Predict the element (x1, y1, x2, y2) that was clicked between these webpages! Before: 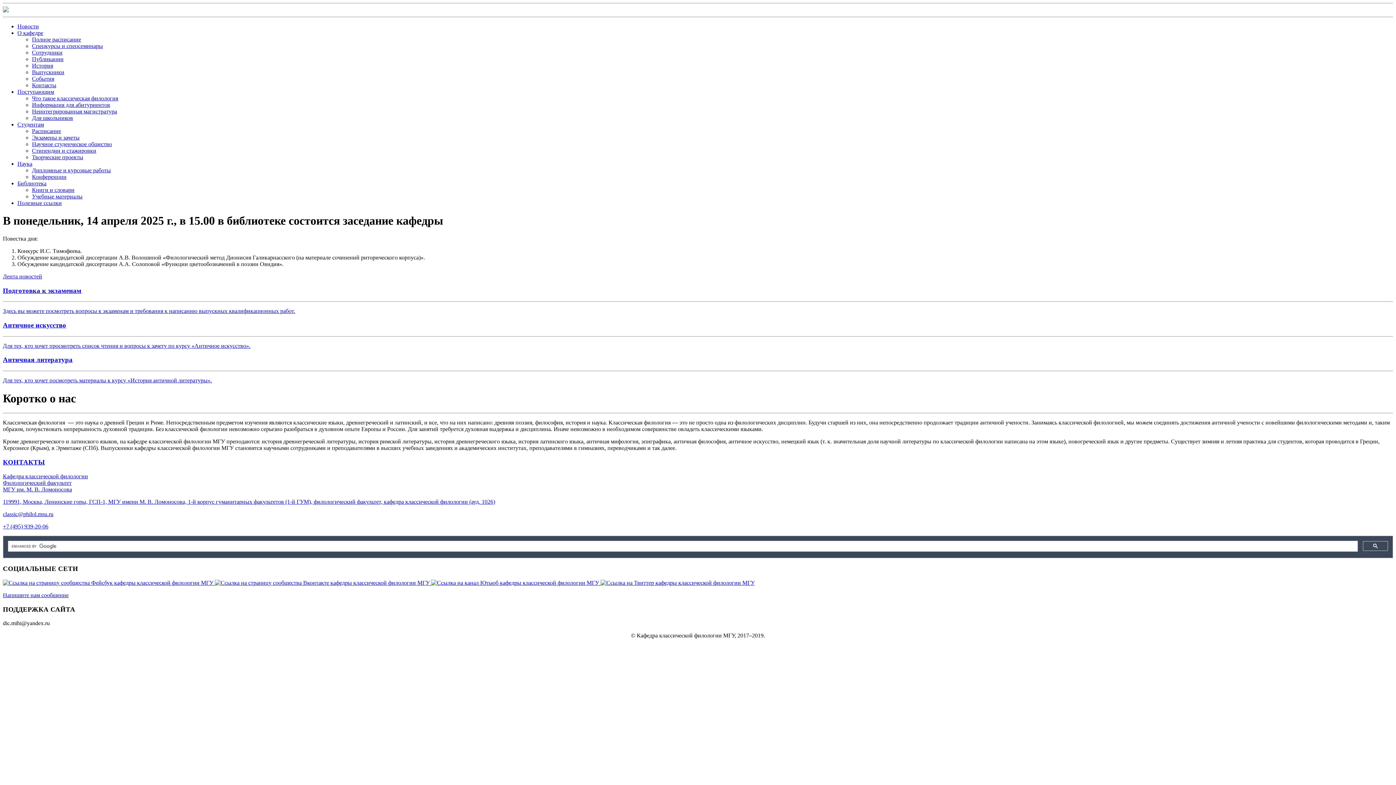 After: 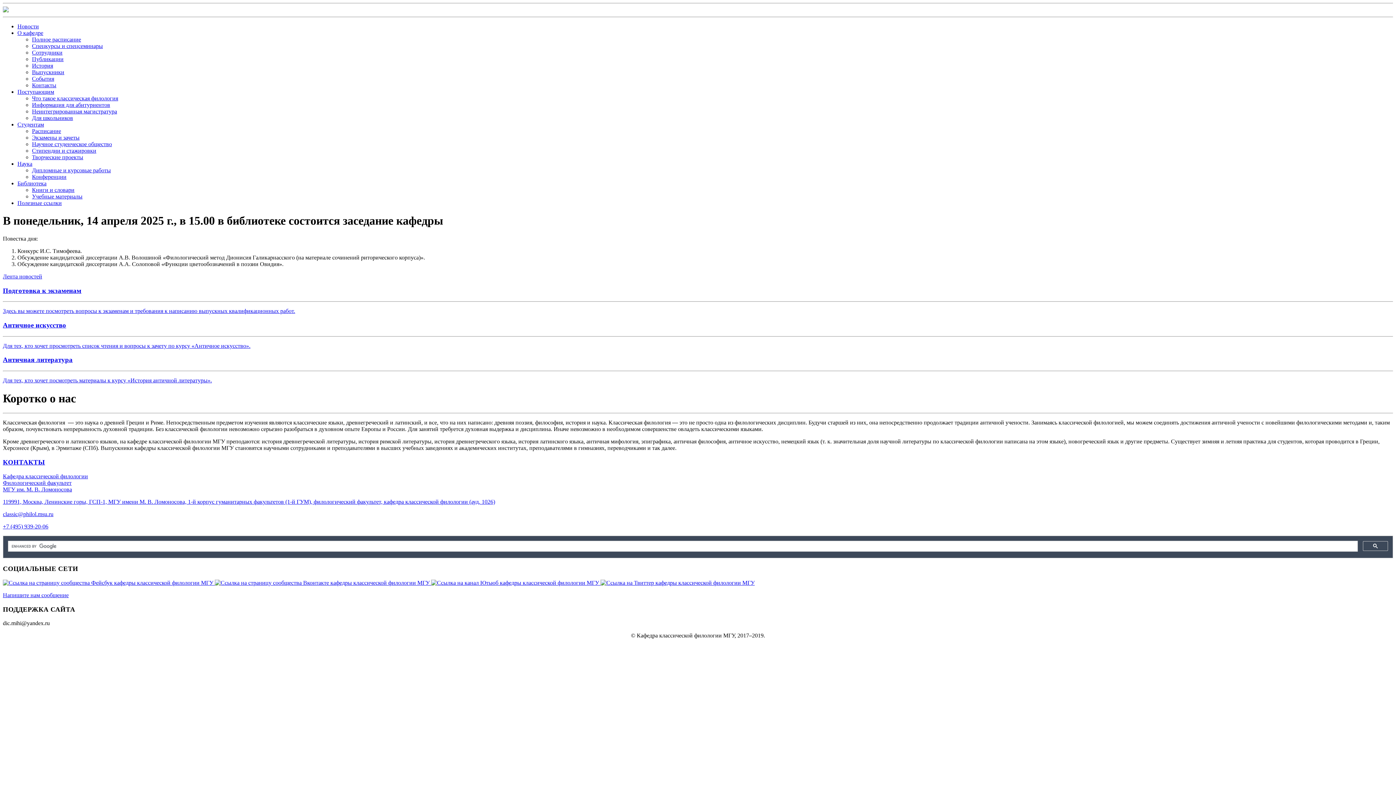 Action: bbox: (2, 286, 1393, 314) label: Подготовка к экзаменам

Здесь вы можете посмотреть вопросы к экзаменам и требования к написанию выпускных квалификационных работ.